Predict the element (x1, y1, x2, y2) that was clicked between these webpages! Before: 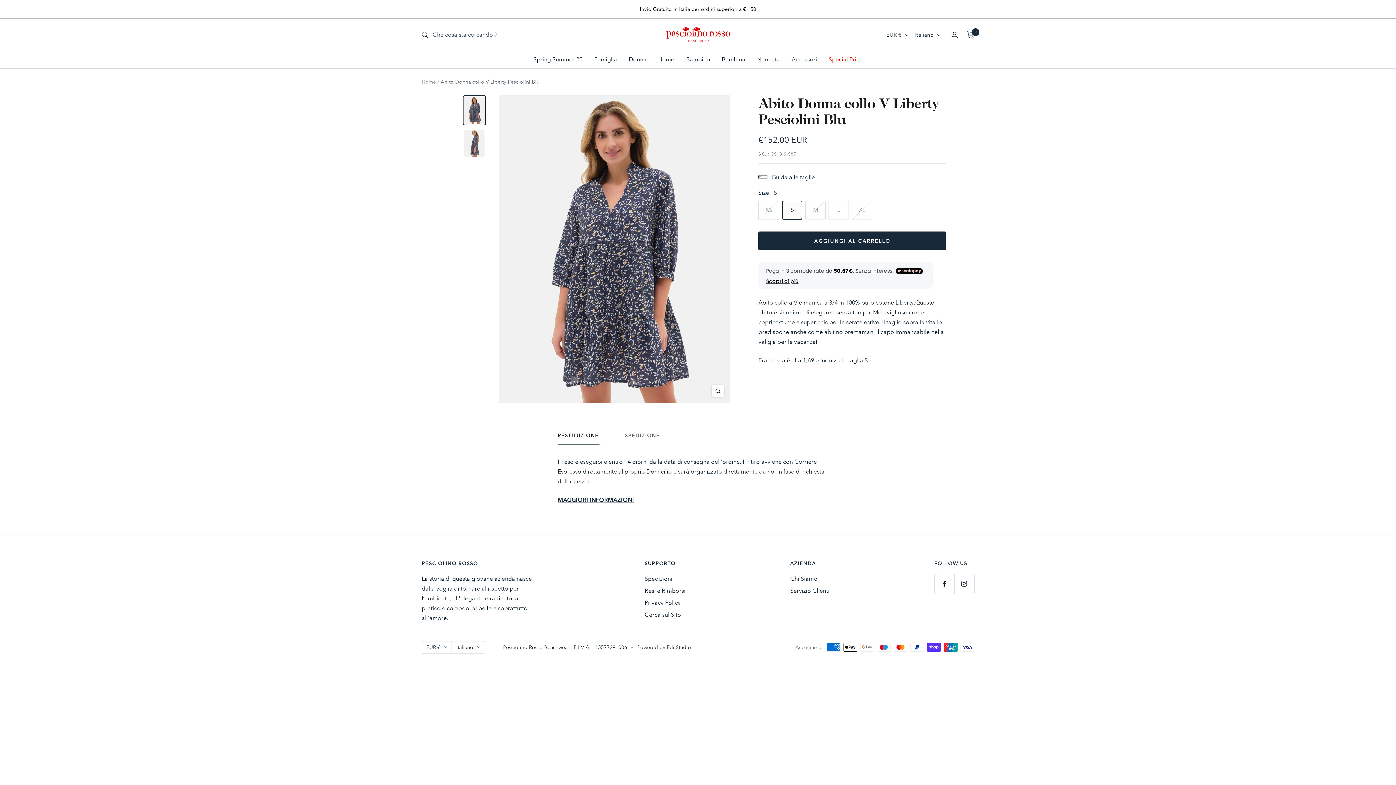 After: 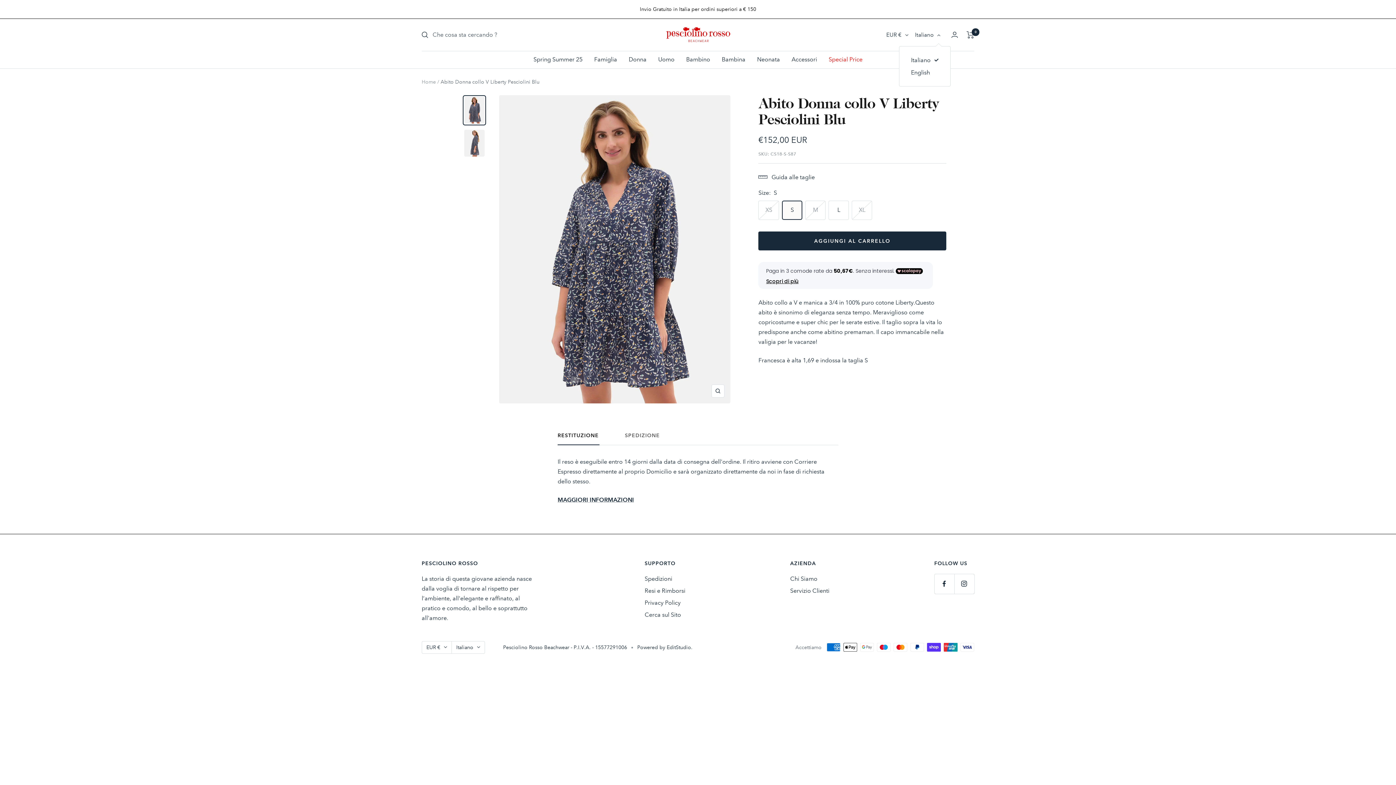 Action: label: Italiano bbox: (915, 30, 940, 39)